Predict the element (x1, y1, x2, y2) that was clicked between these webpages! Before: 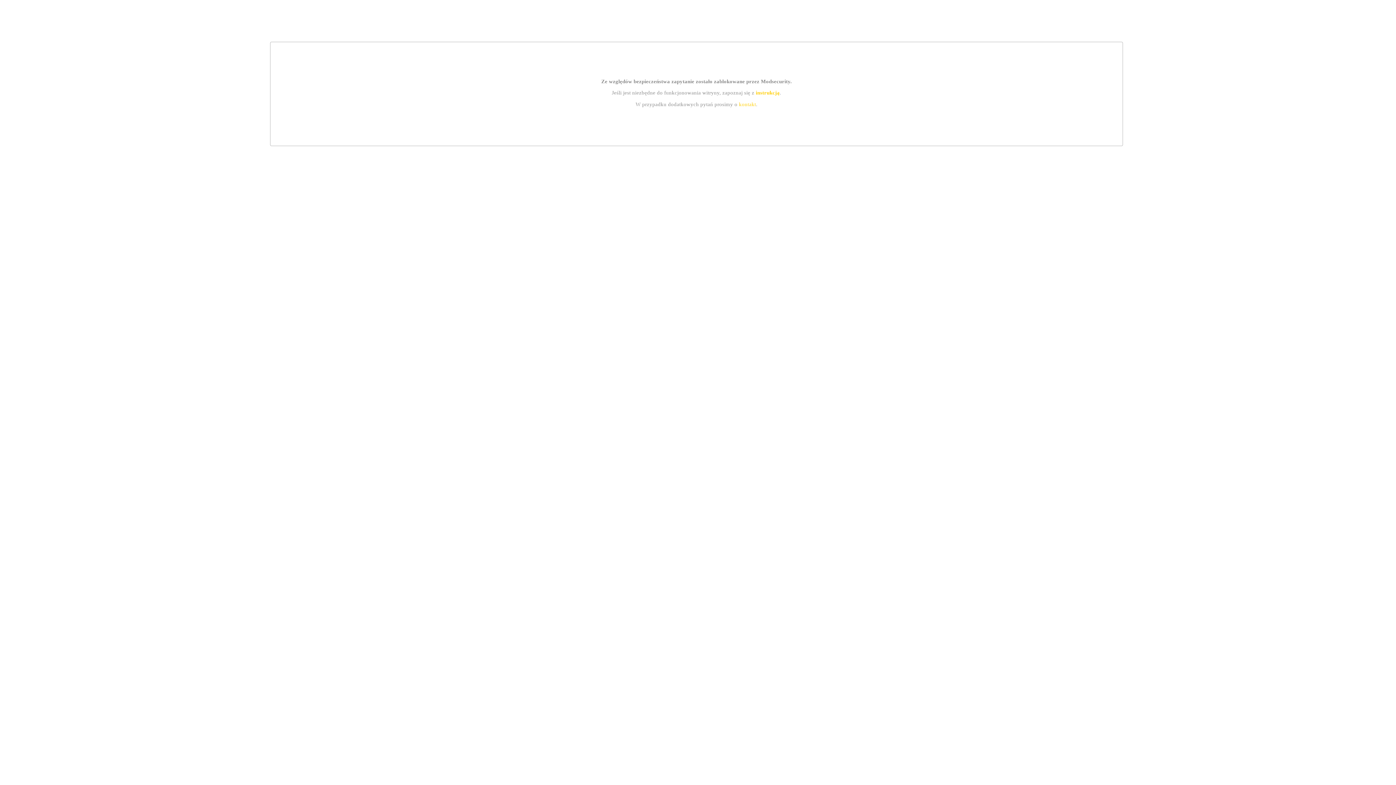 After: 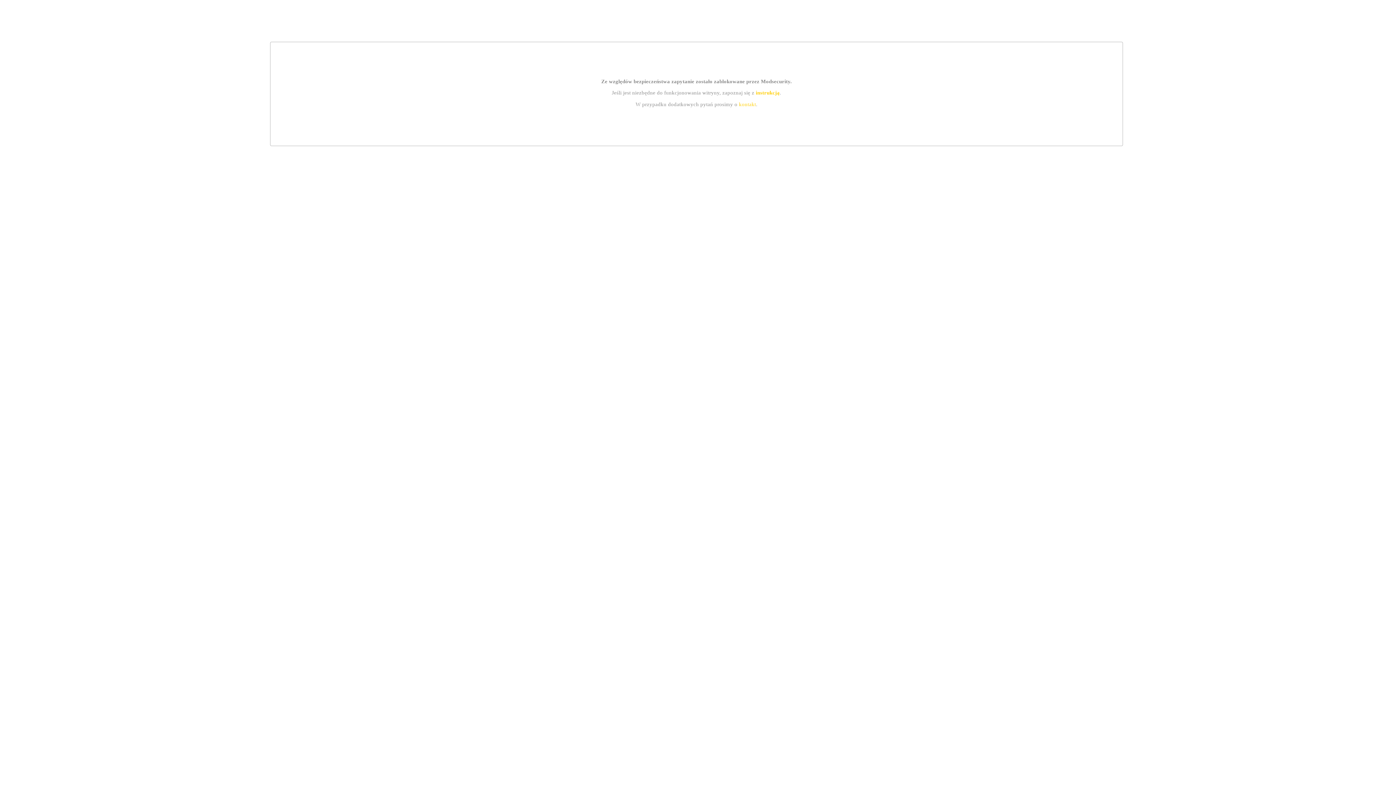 Action: bbox: (739, 101, 756, 107) label: kontakt